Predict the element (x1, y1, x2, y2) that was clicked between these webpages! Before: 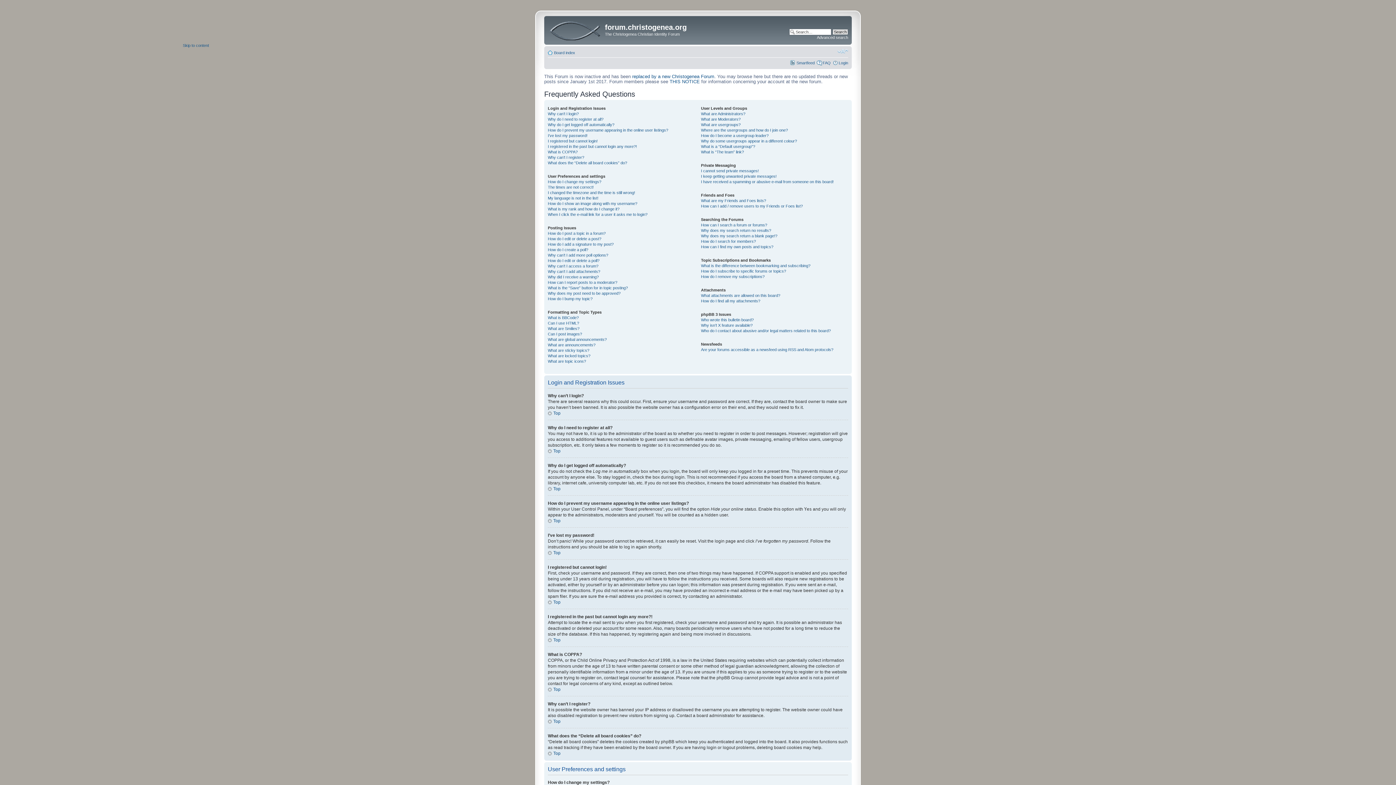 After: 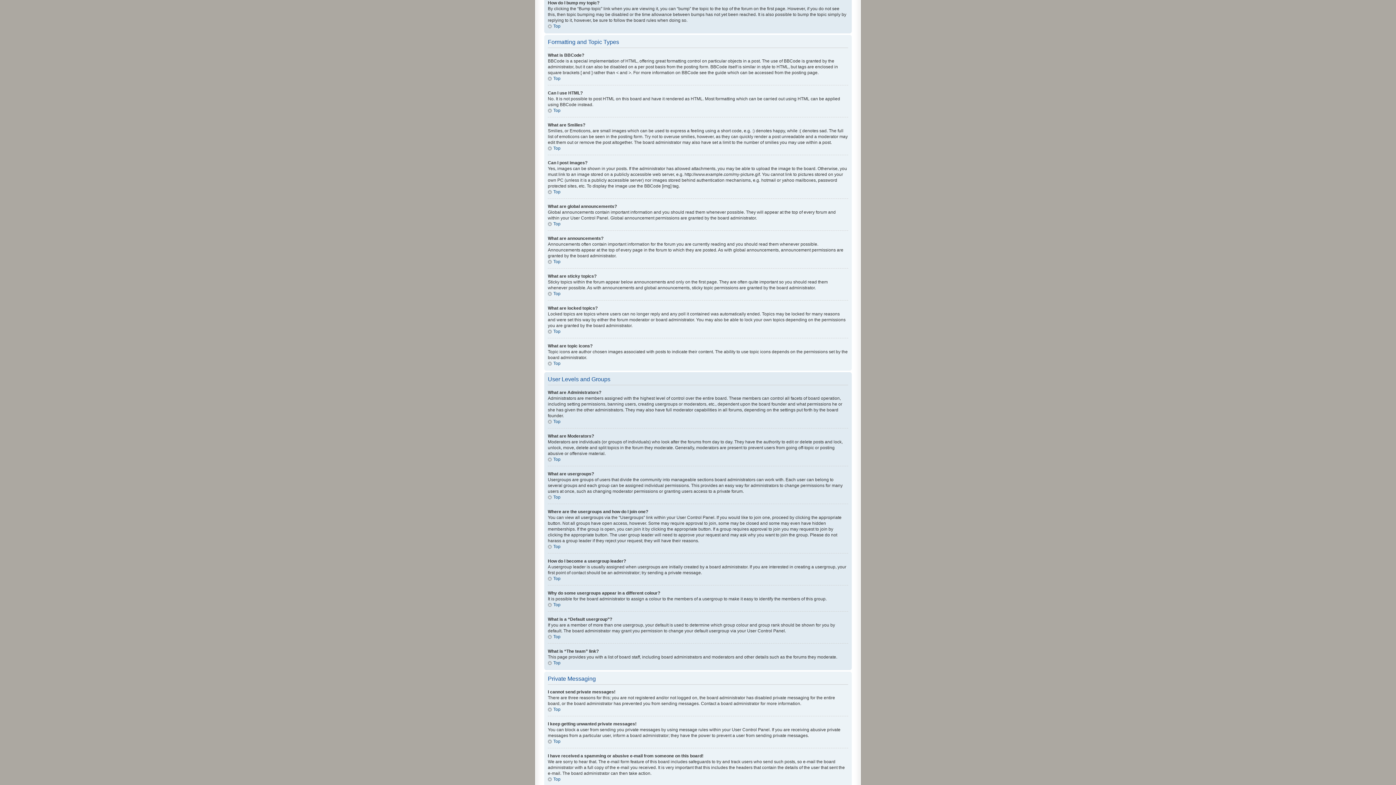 Action: bbox: (548, 296, 592, 301) label: How do I bump my topic?